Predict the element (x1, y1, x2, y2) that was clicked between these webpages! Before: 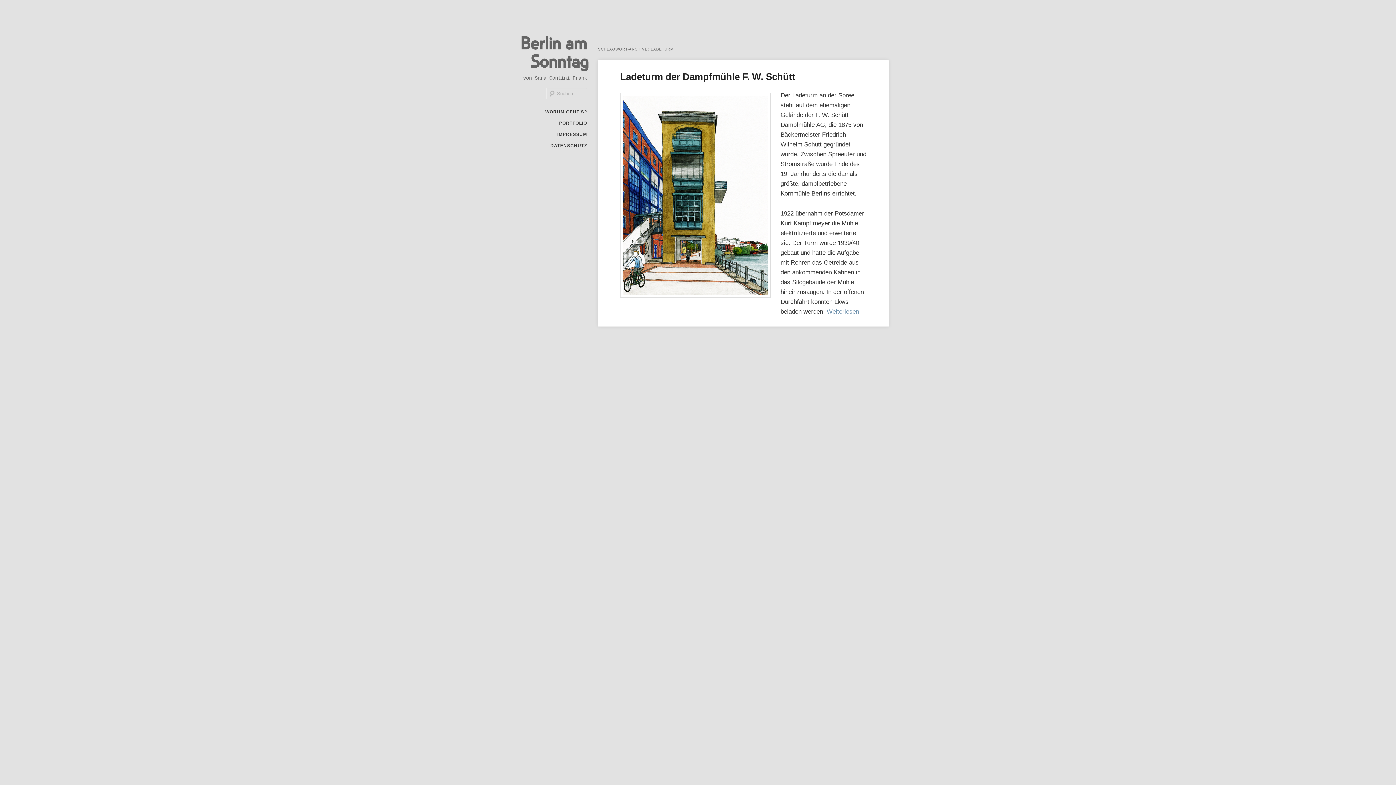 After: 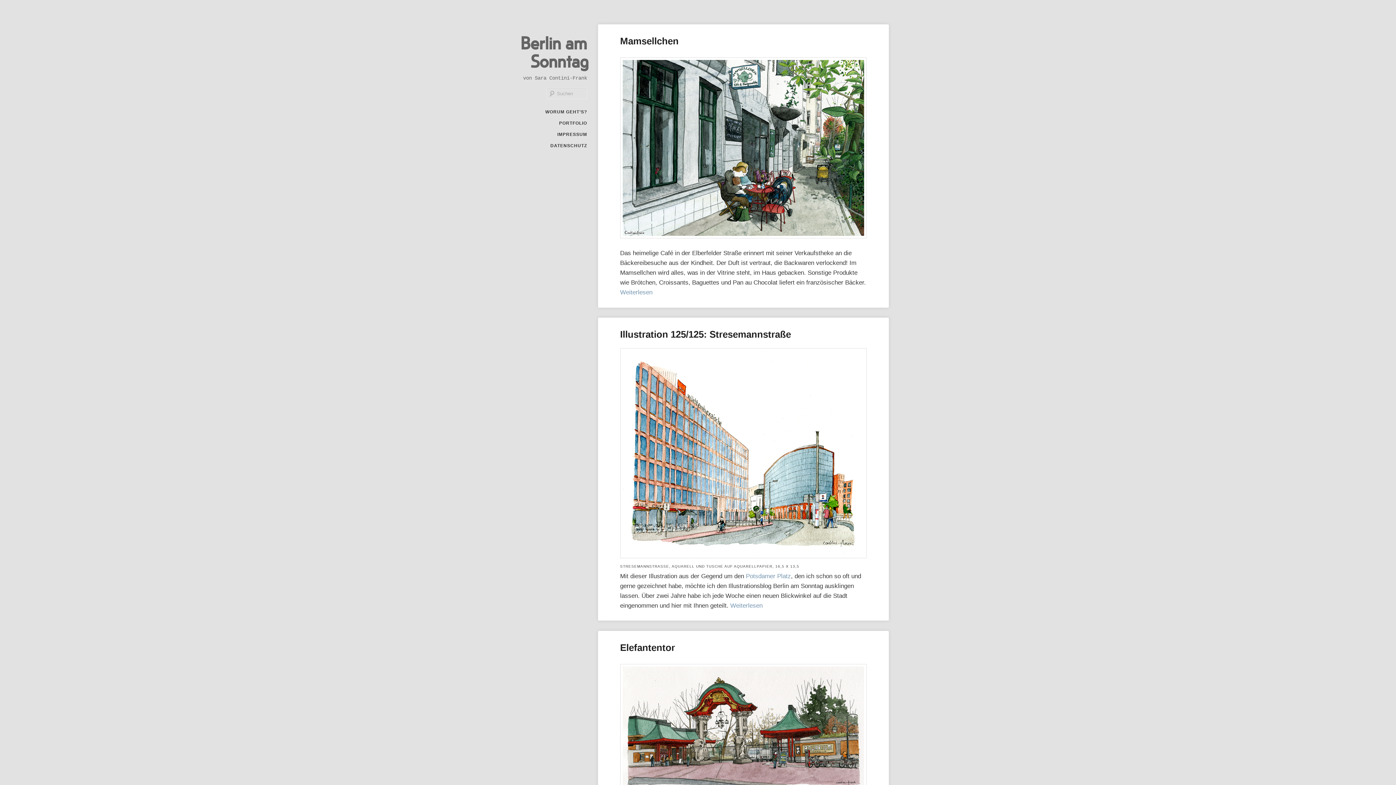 Action: bbox: (520, 31, 588, 71) label: Berlin am Sonntag